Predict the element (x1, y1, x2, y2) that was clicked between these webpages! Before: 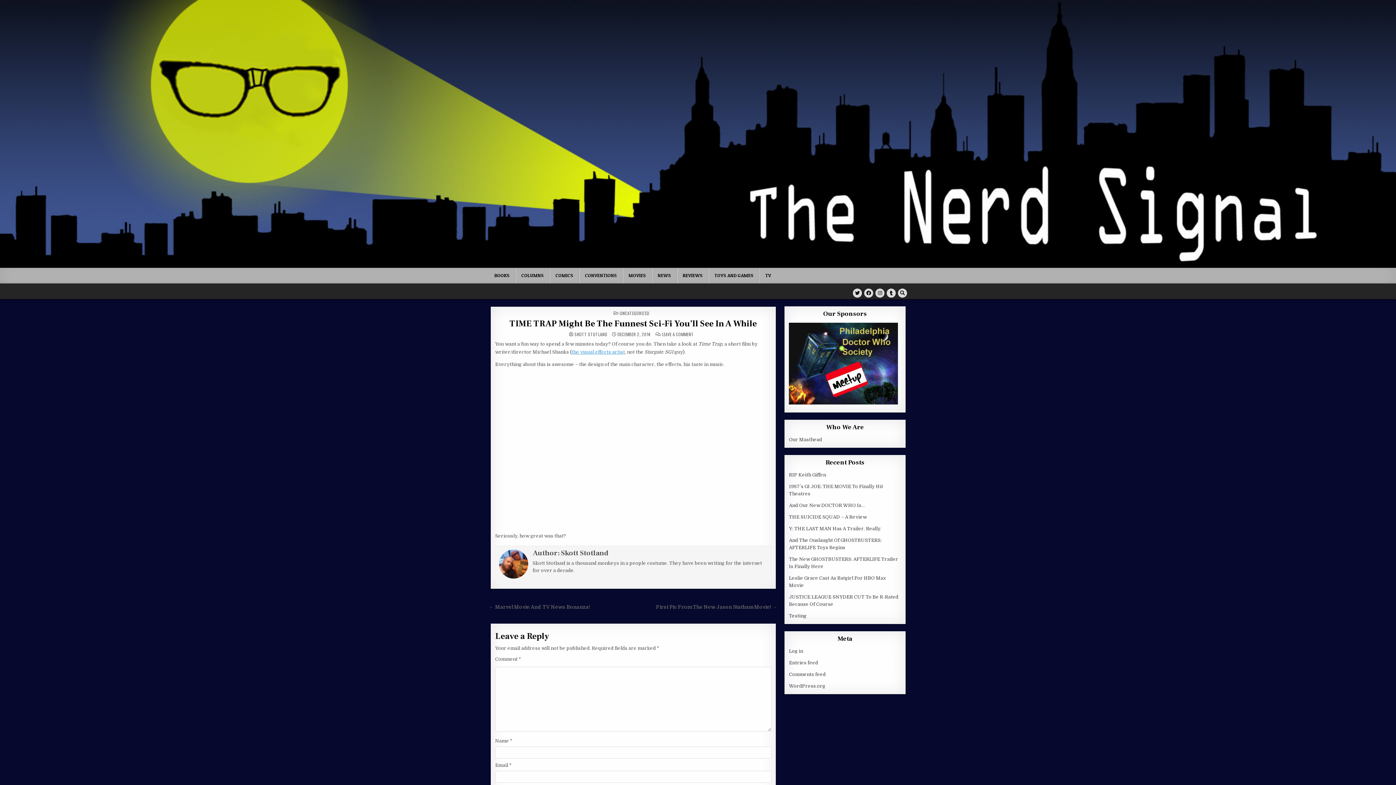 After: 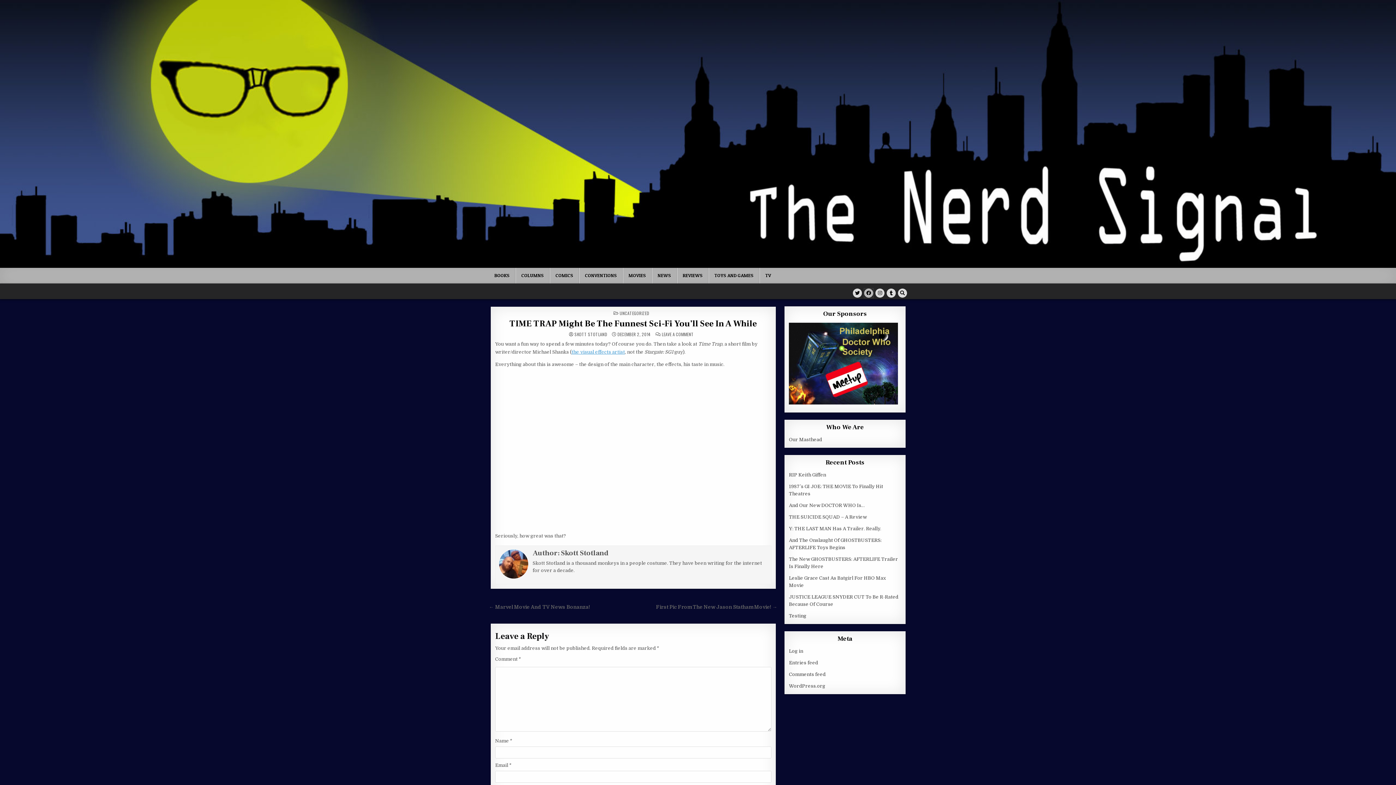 Action: label: Facebook Button bbox: (864, 288, 873, 297)